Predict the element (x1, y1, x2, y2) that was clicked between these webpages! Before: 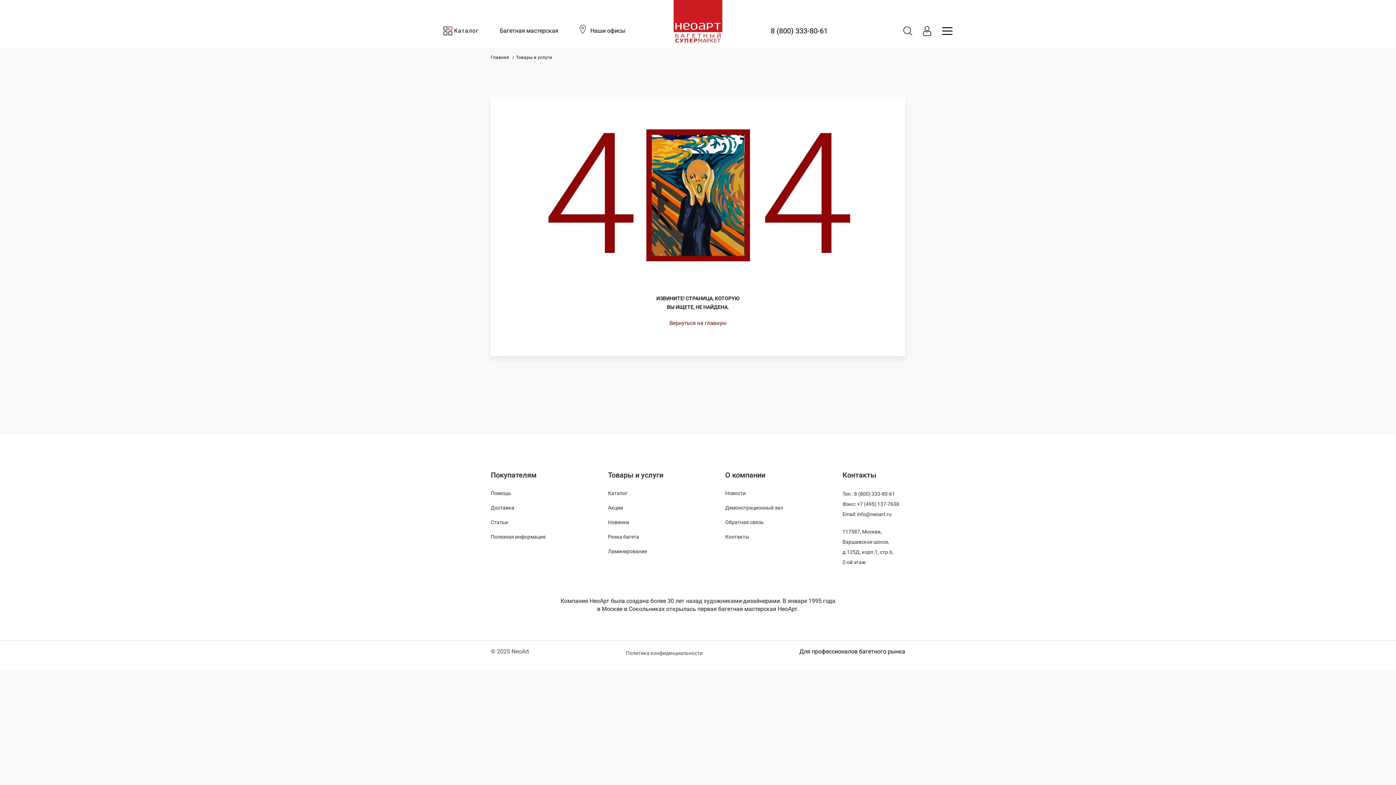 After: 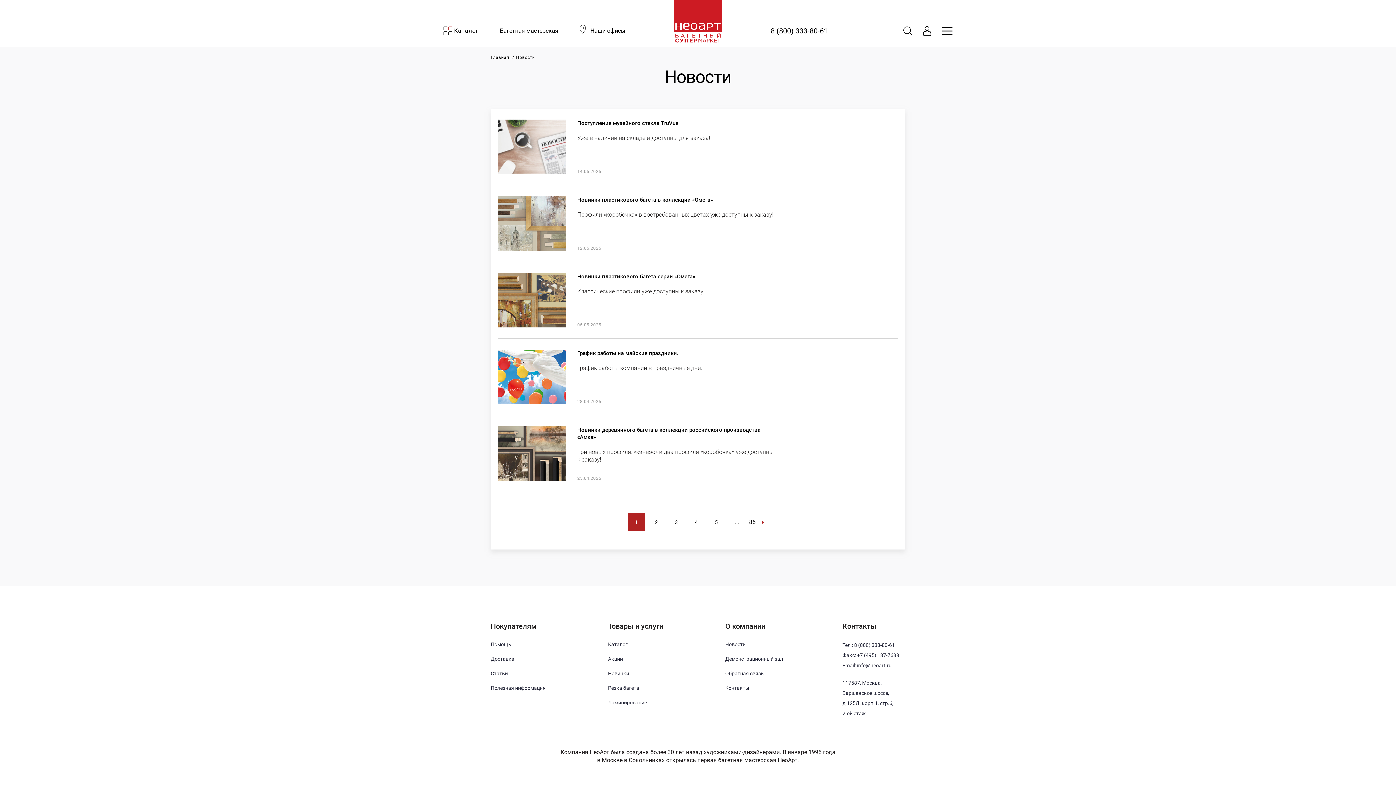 Action: label: Новости bbox: (725, 490, 788, 496)